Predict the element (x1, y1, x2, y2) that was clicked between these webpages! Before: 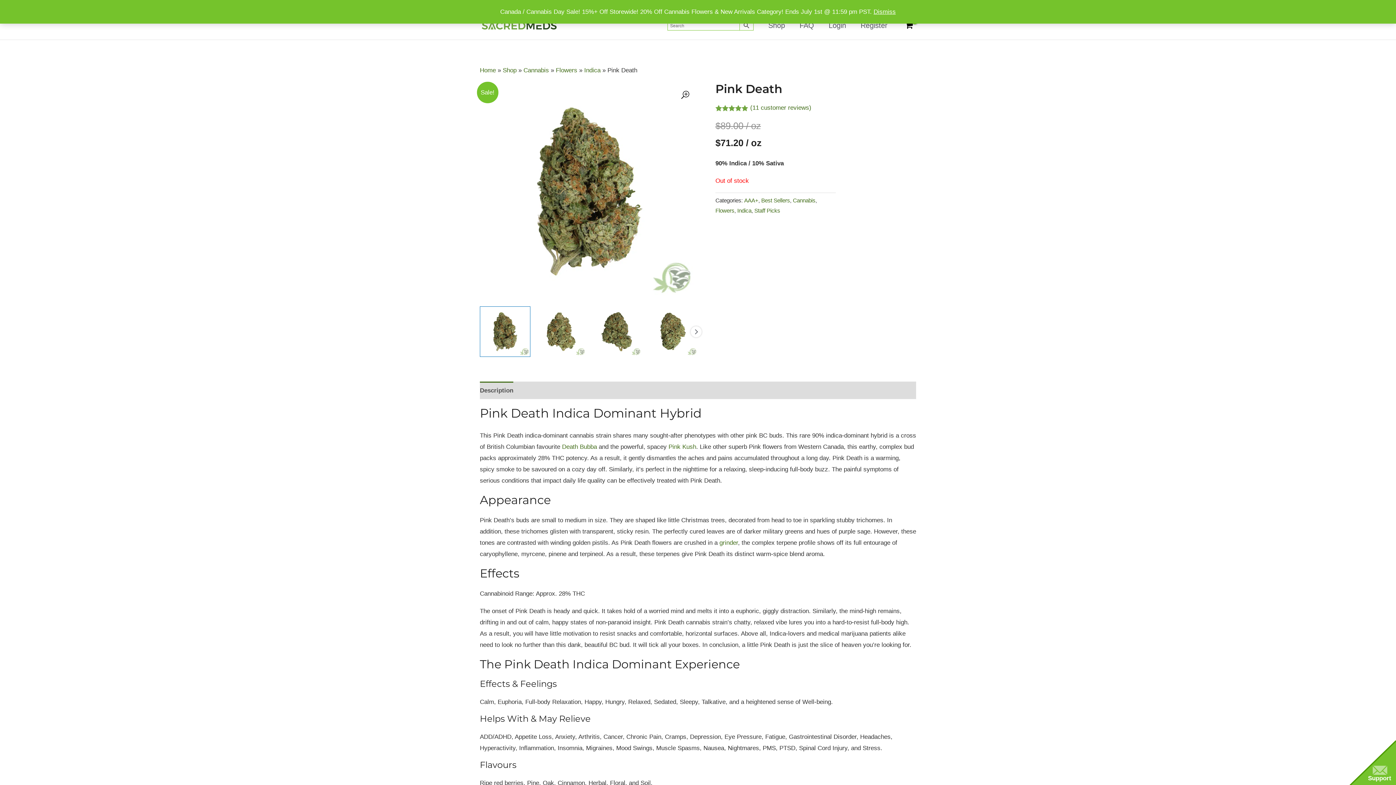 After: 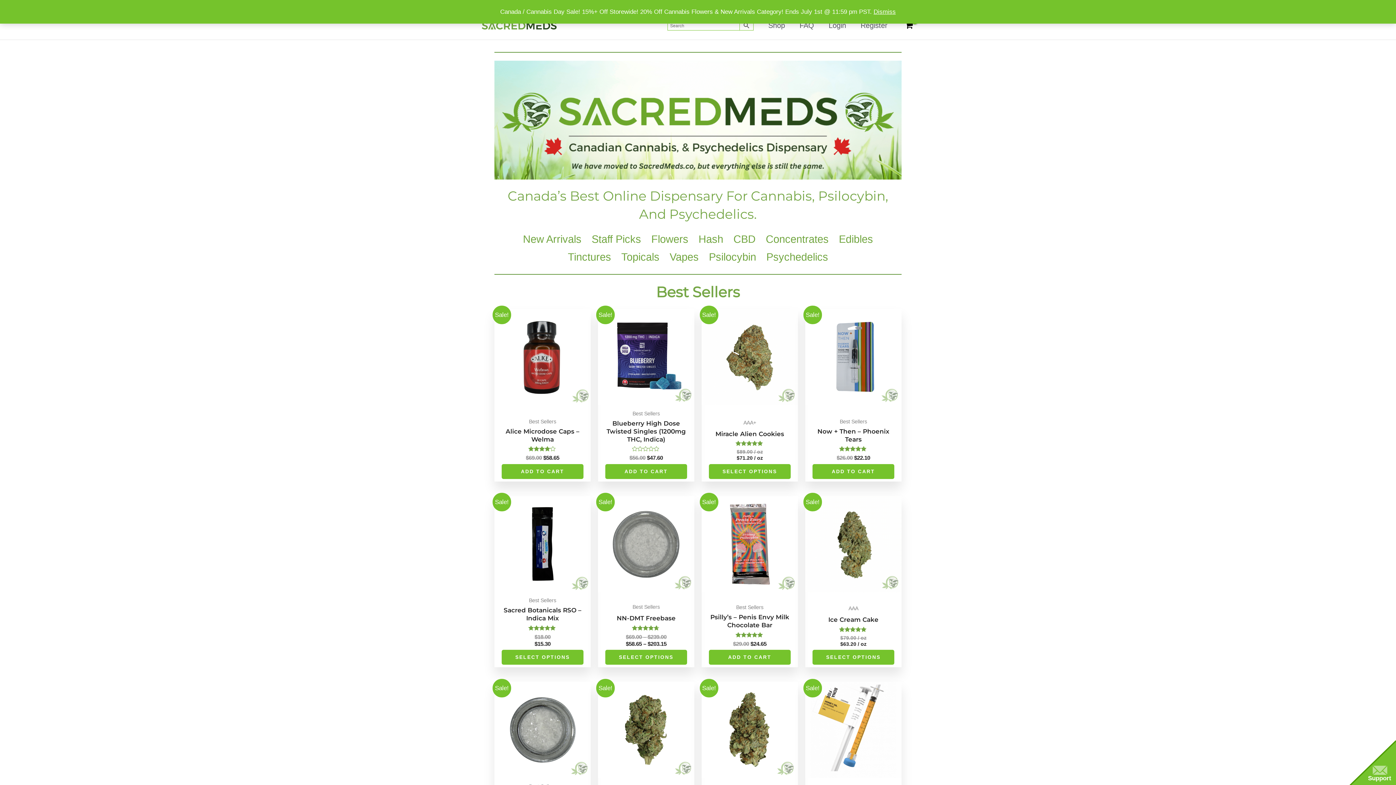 Action: bbox: (480, 67, 496, 73) label: Home